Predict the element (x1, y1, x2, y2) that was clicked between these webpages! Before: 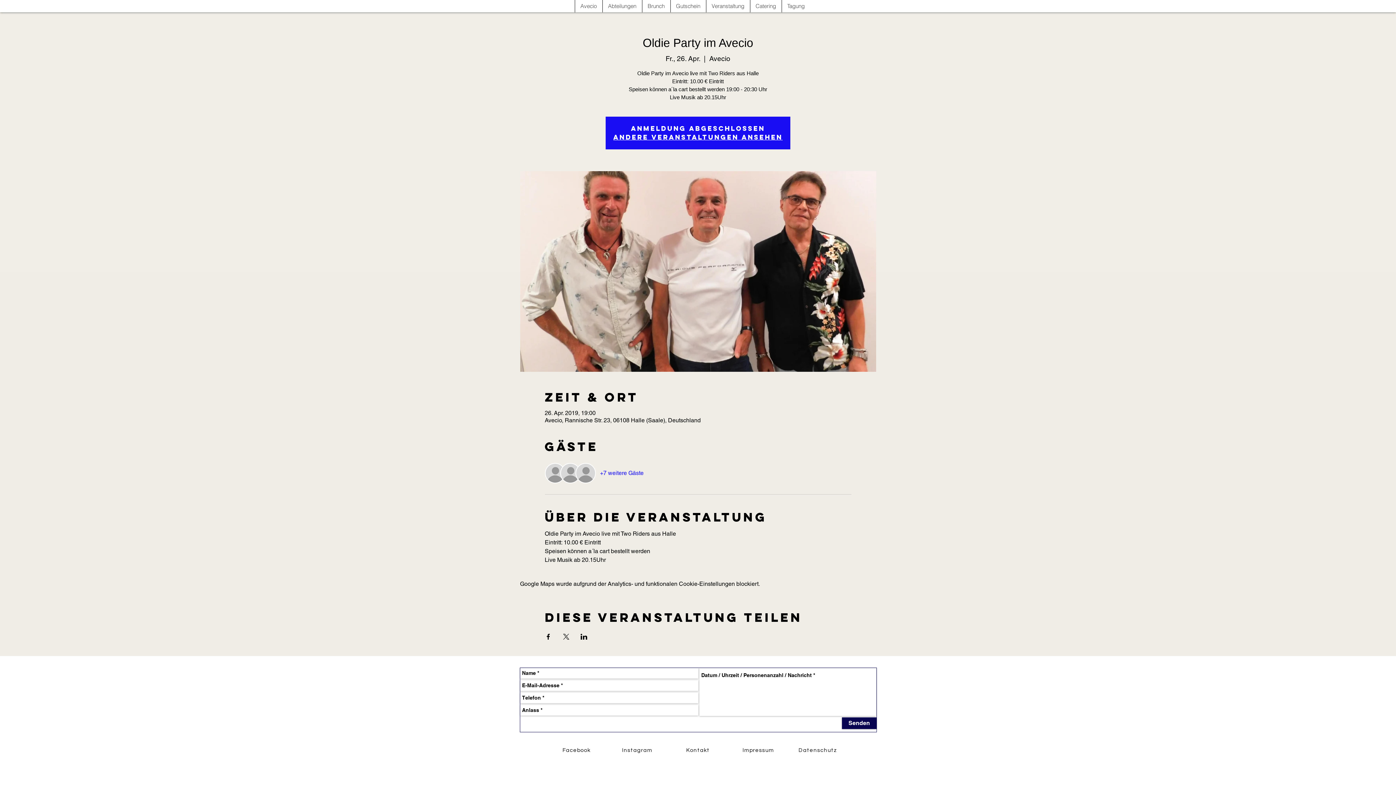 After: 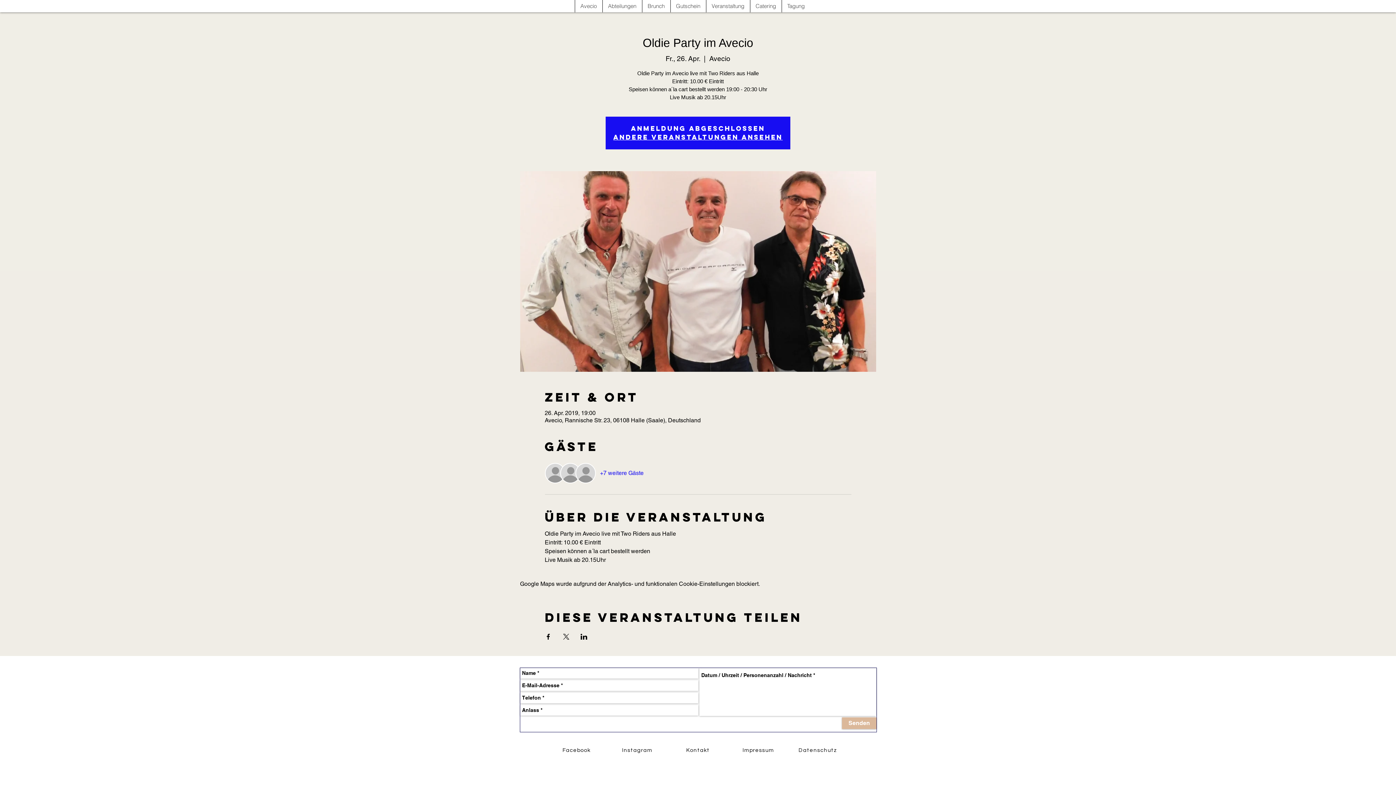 Action: bbox: (842, 717, 876, 729) label: Senden